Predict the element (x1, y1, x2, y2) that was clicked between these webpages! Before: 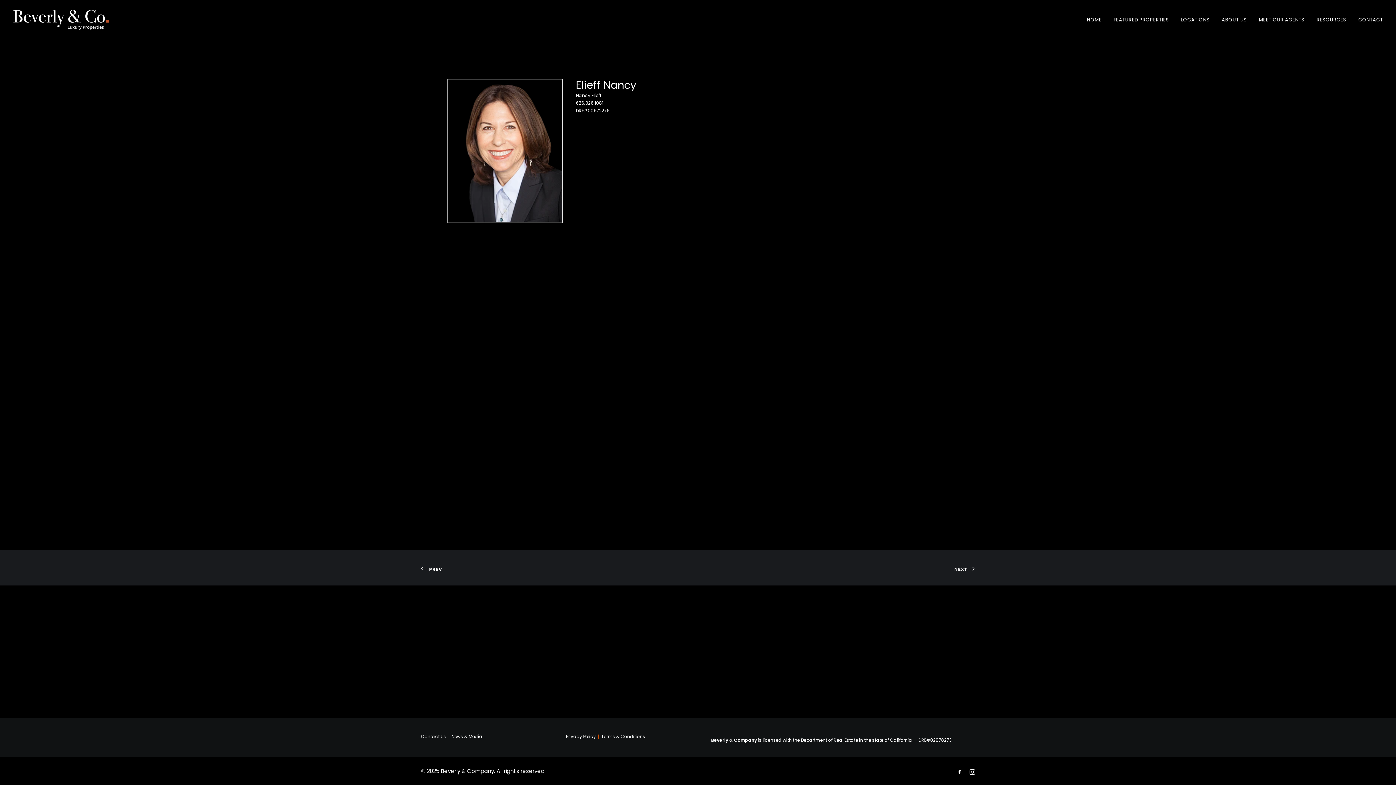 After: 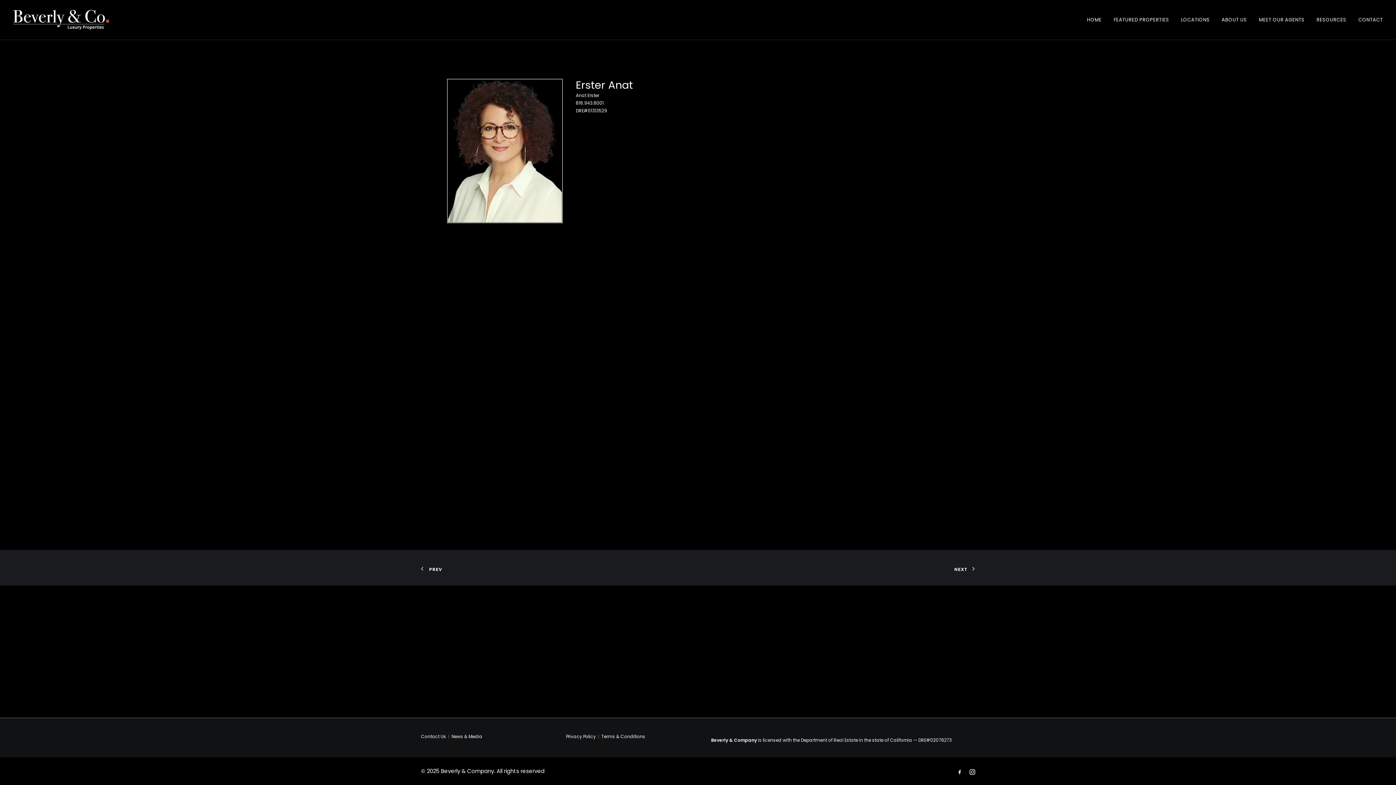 Action: label: PREV bbox: (421, 565, 442, 571)